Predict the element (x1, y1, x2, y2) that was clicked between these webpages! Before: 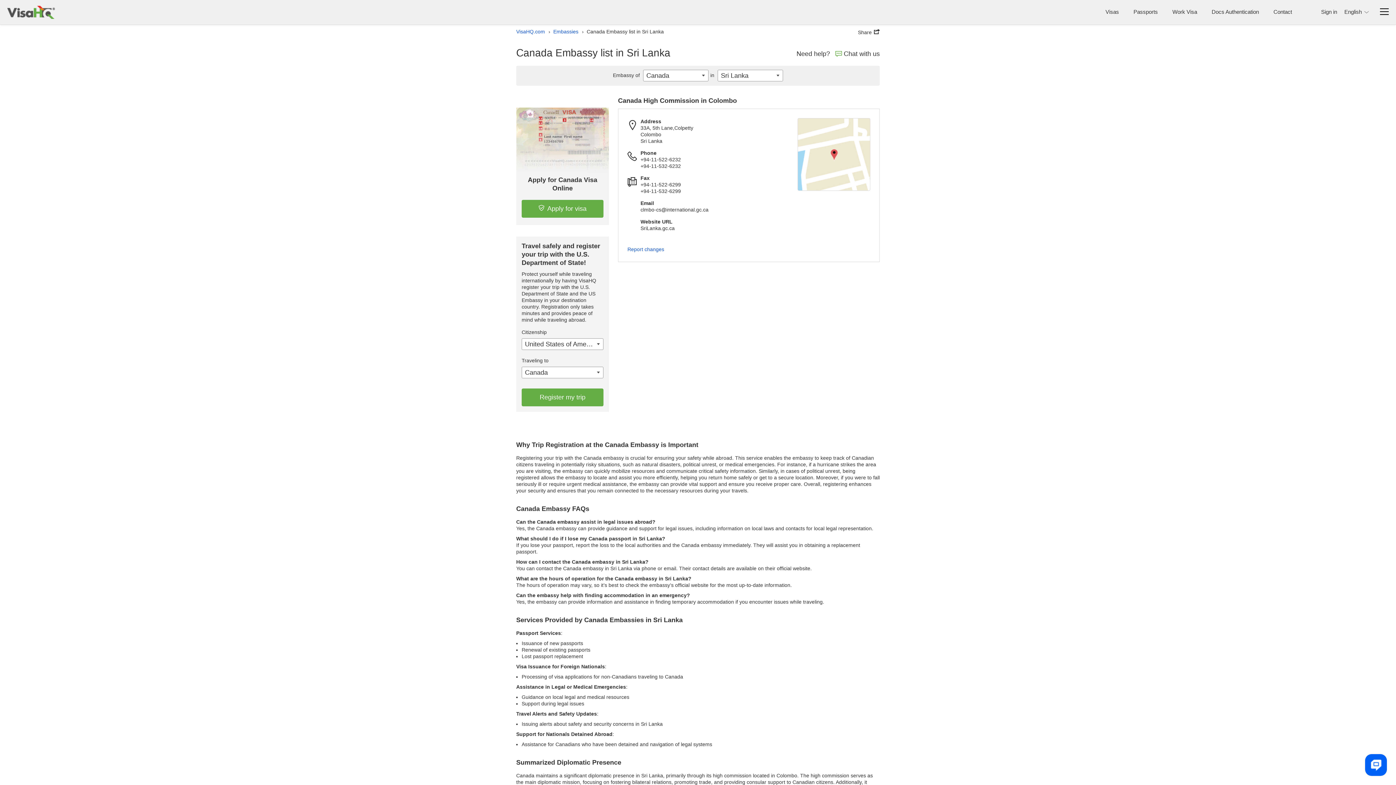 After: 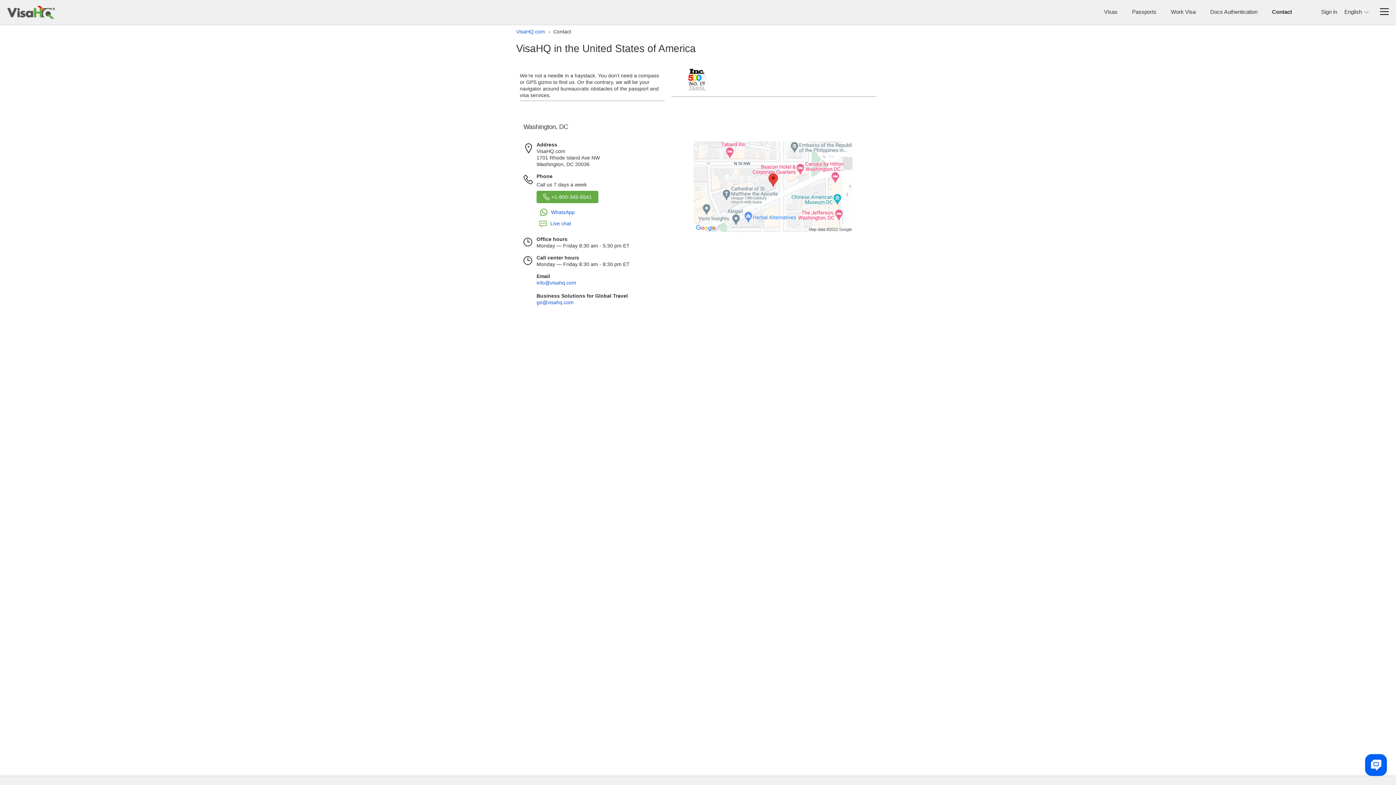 Action: bbox: (1273, 7, 1292, 16) label: Contact